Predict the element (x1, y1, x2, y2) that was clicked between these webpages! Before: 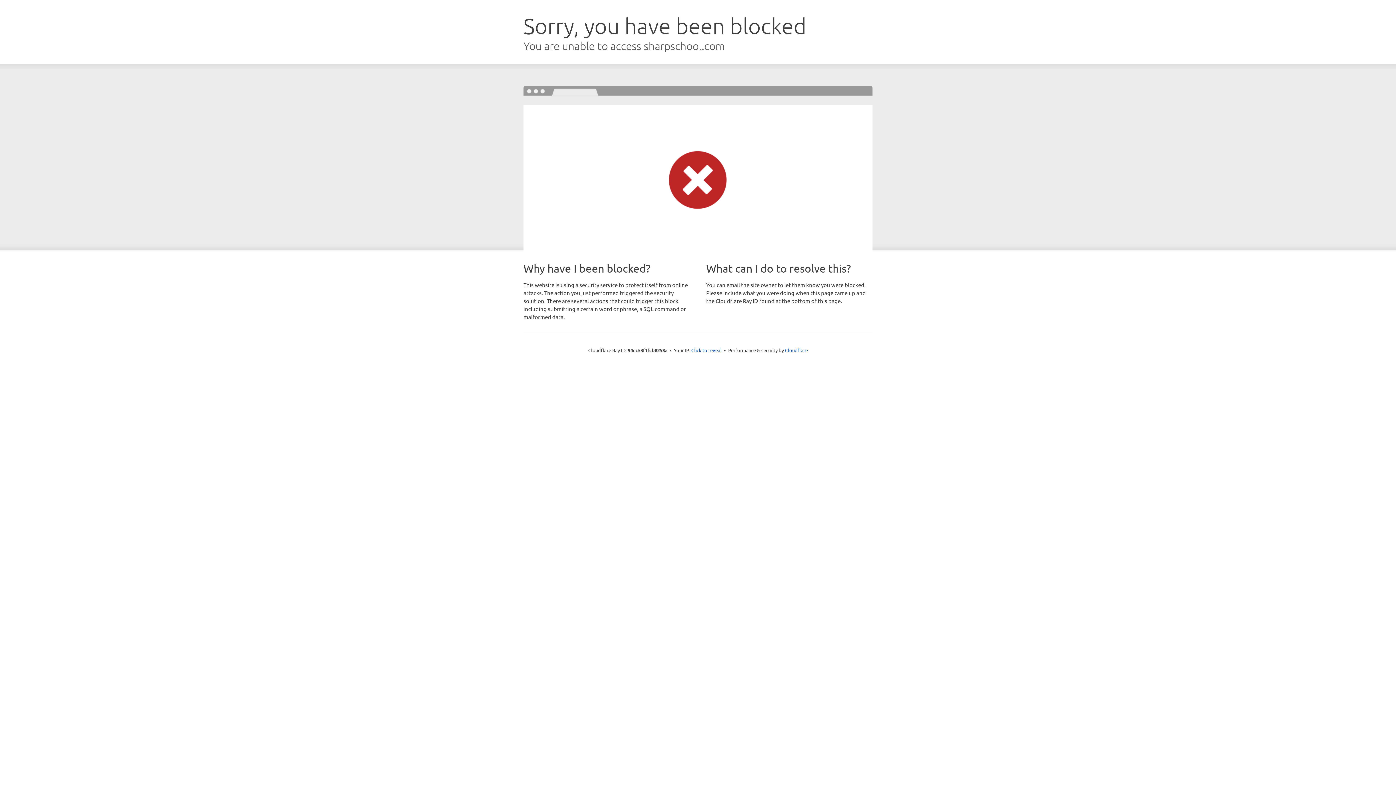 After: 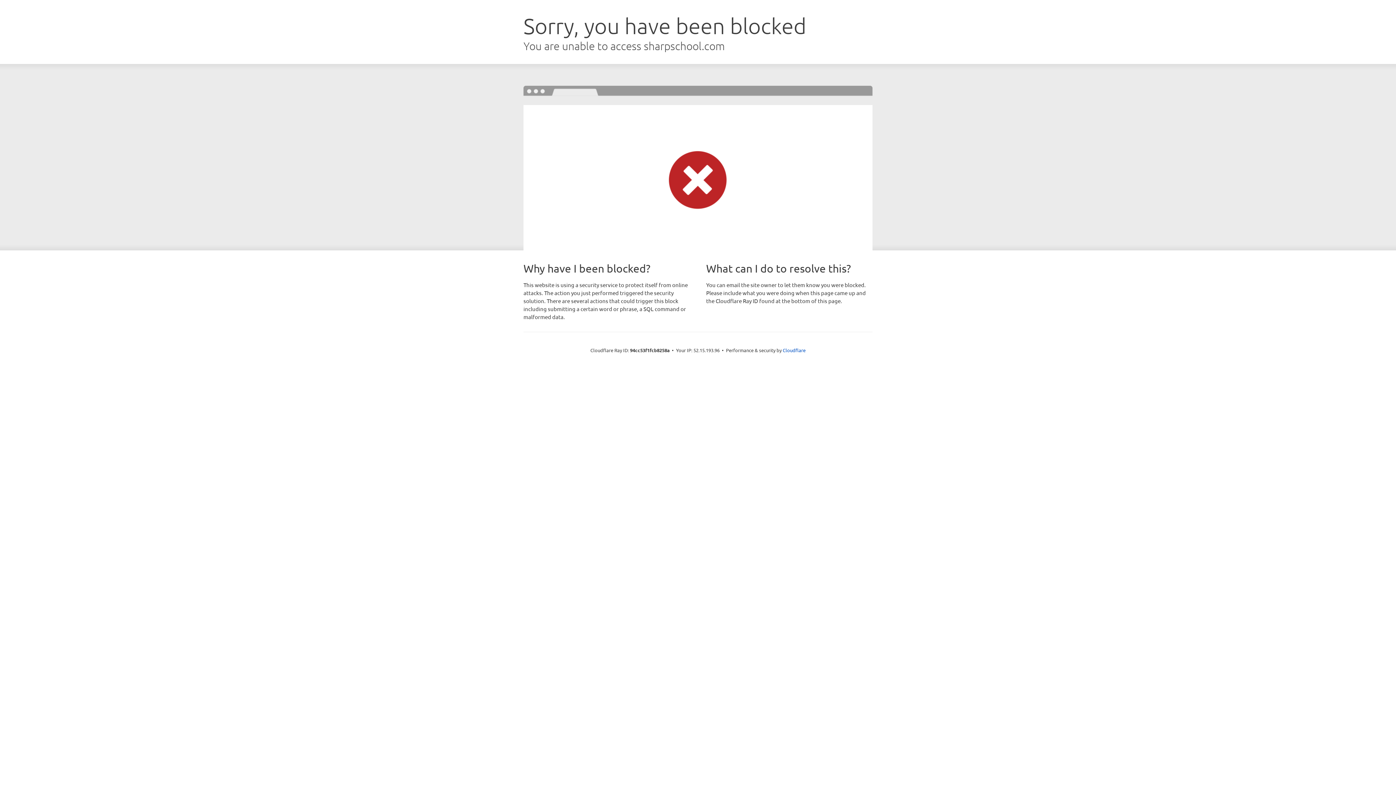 Action: label: Click to reveal bbox: (691, 346, 722, 353)